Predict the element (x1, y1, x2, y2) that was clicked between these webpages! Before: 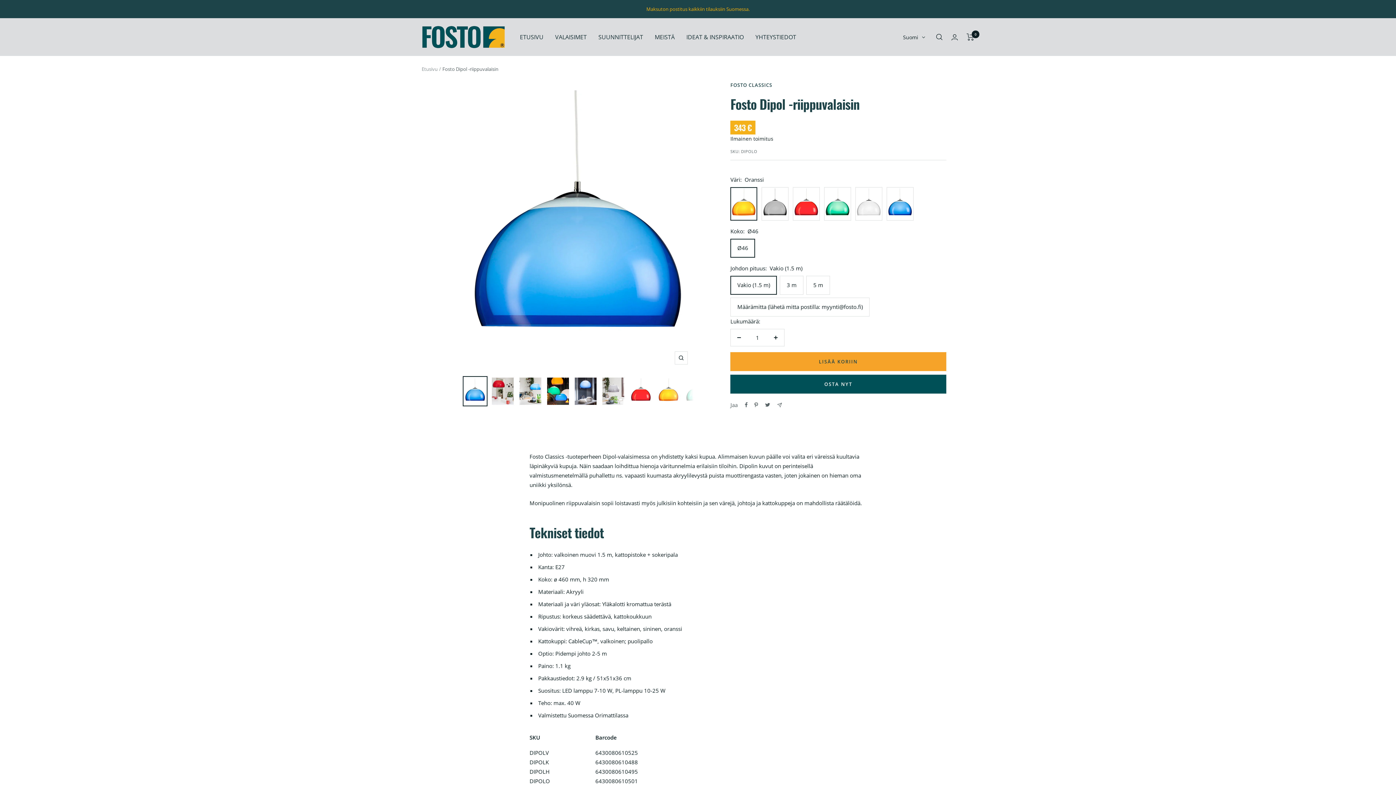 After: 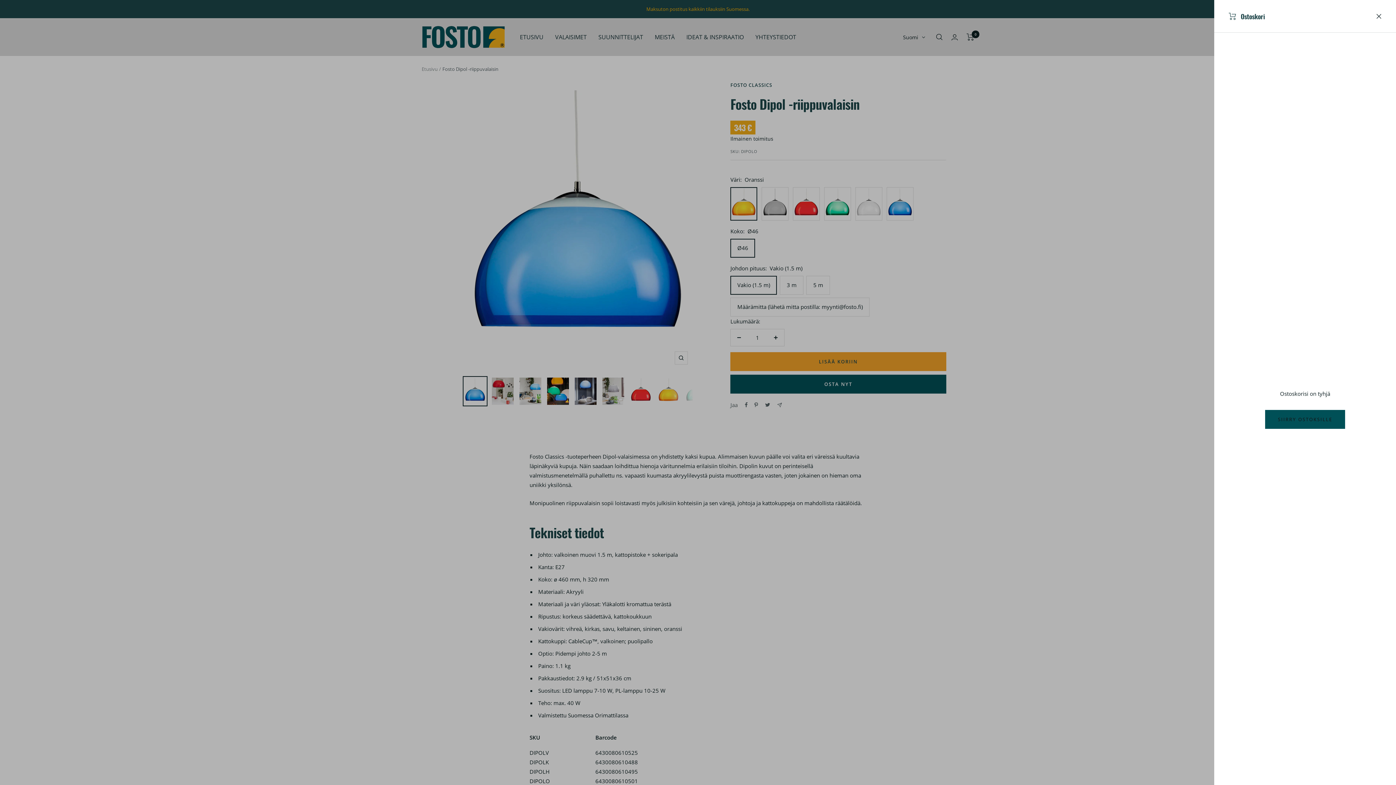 Action: bbox: (966, 33, 974, 40) label: Ostoskori